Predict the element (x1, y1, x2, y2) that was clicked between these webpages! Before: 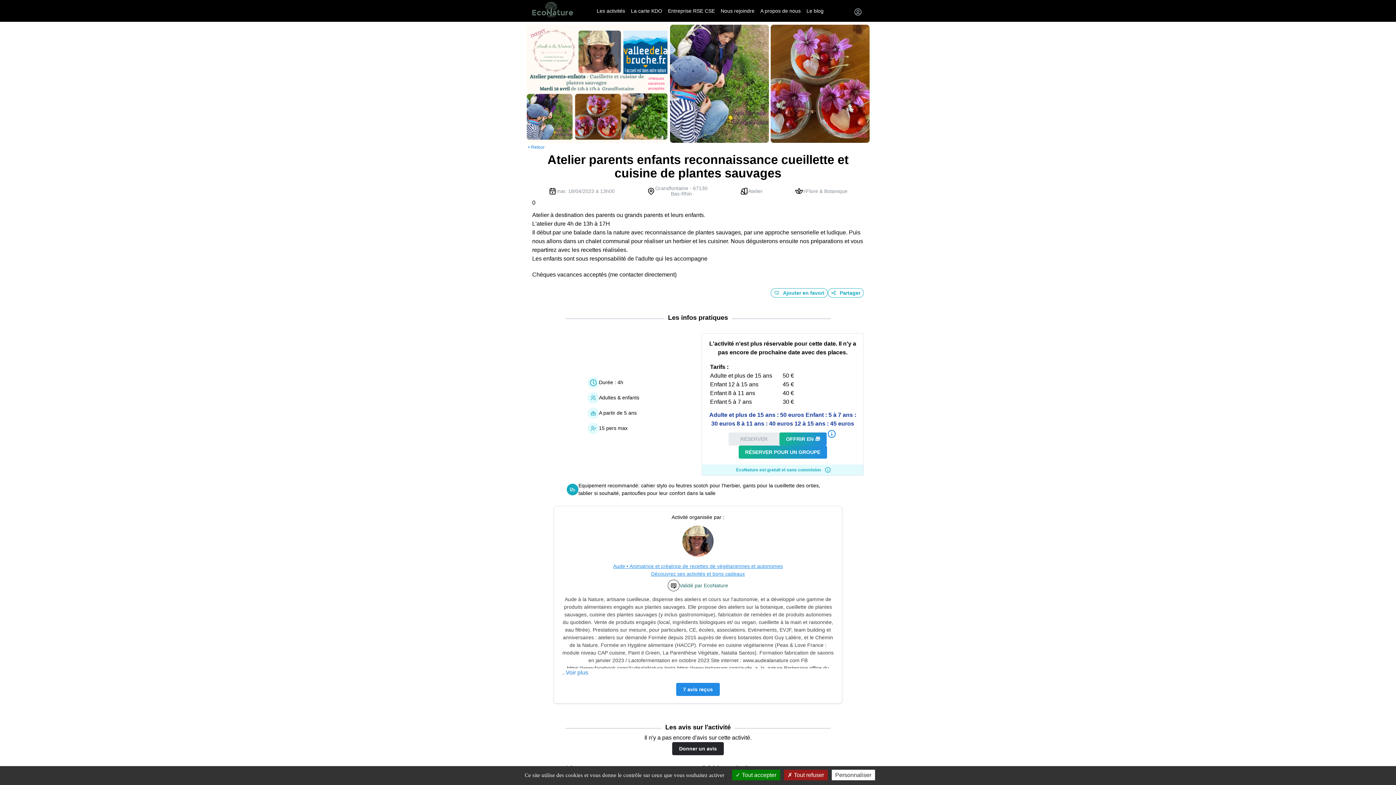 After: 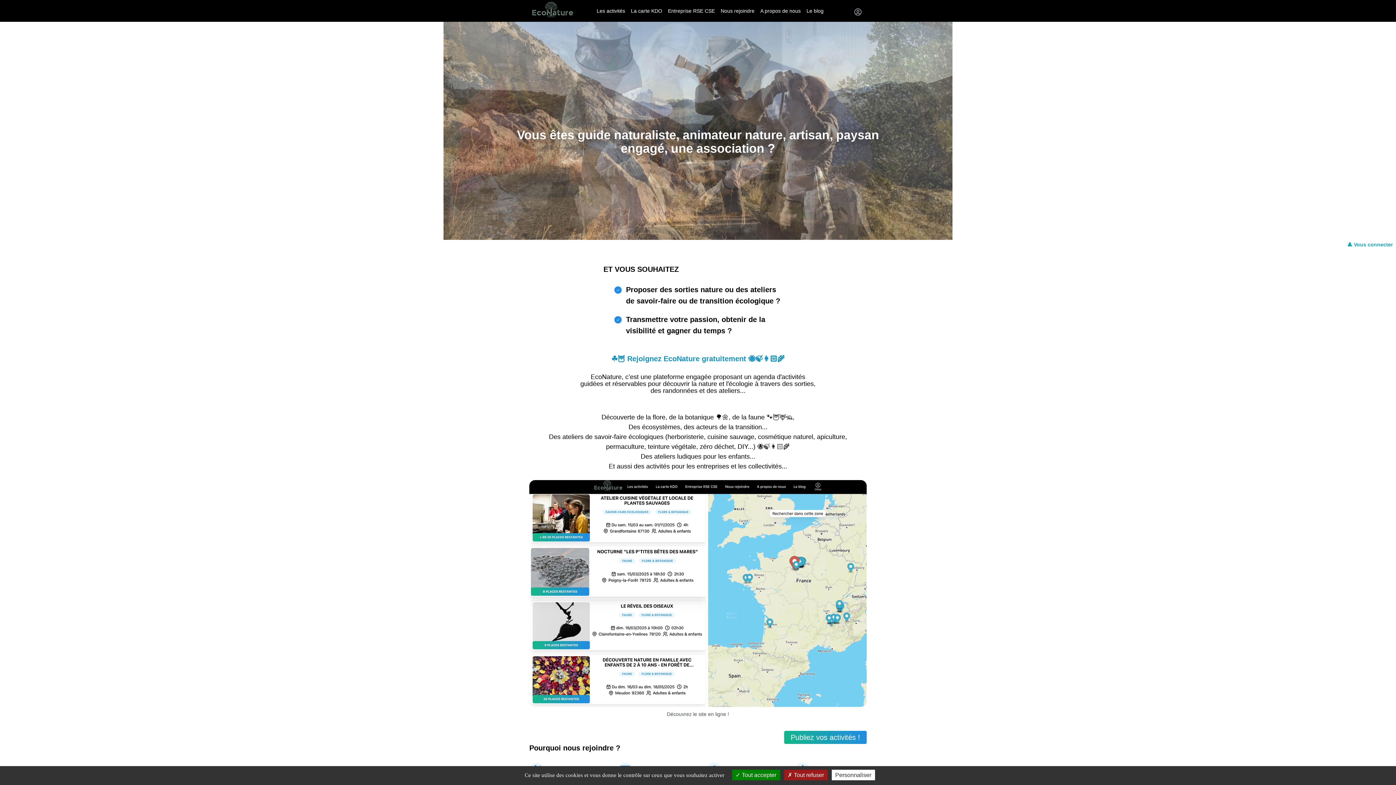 Action: bbox: (718, 3, 757, 18) label: Nous rejoindre